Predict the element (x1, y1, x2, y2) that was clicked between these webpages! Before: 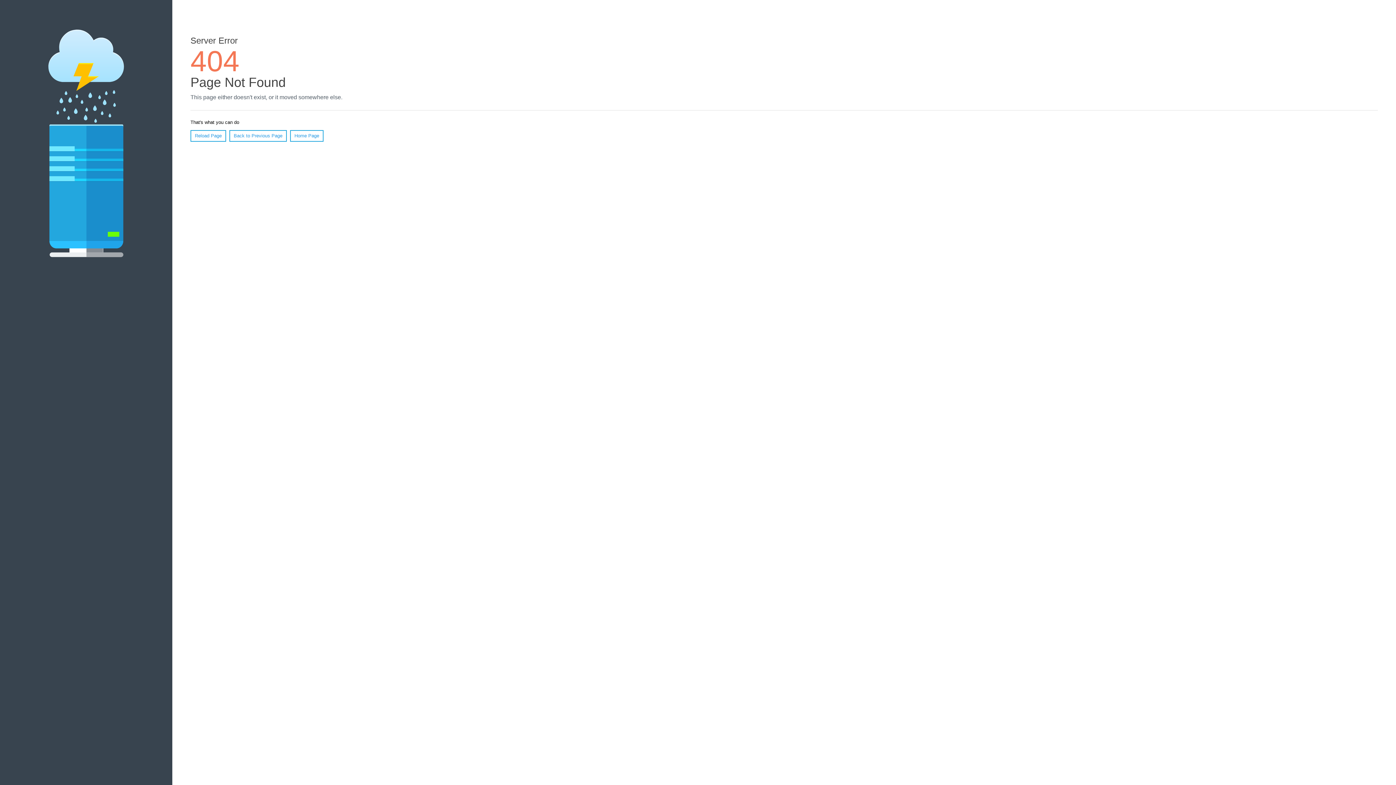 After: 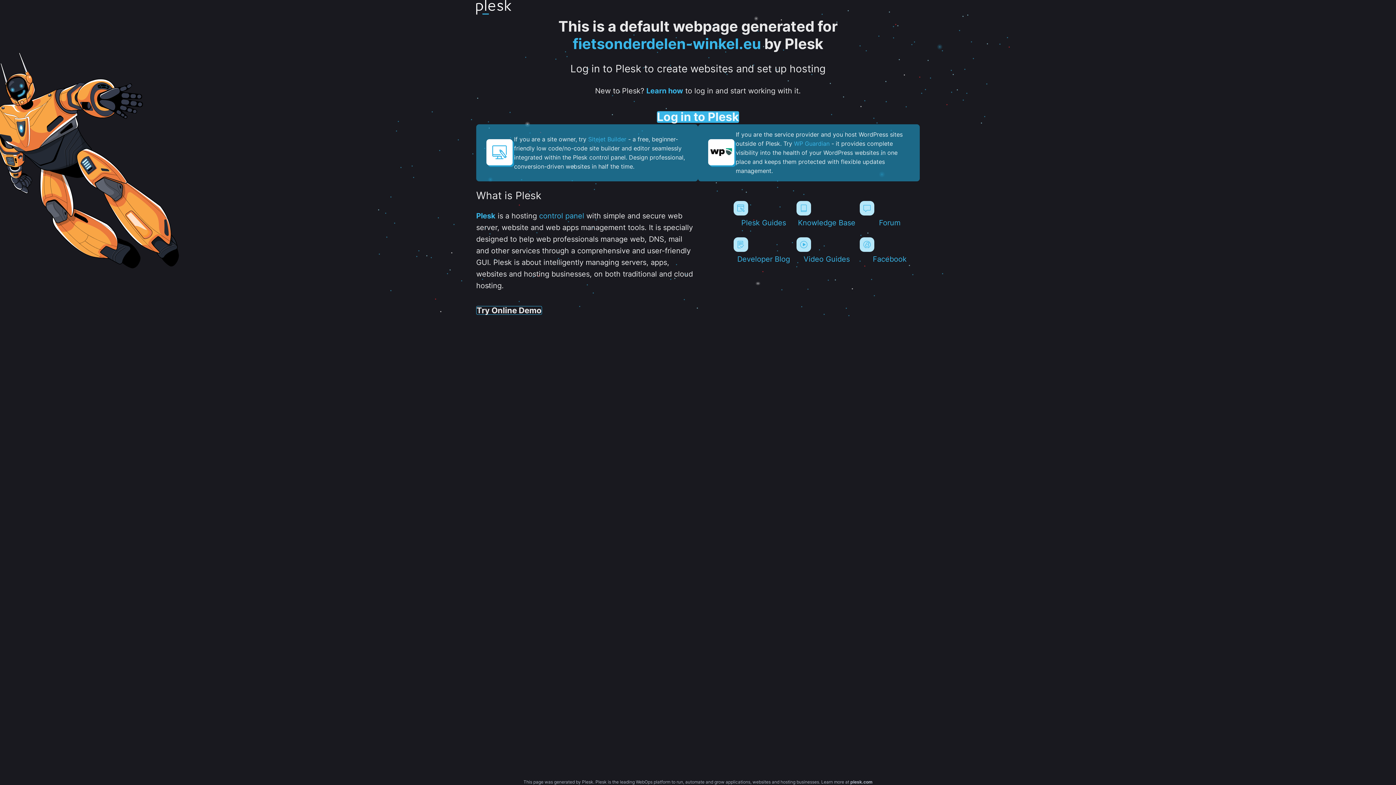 Action: bbox: (290, 130, 323, 141) label: Home Page